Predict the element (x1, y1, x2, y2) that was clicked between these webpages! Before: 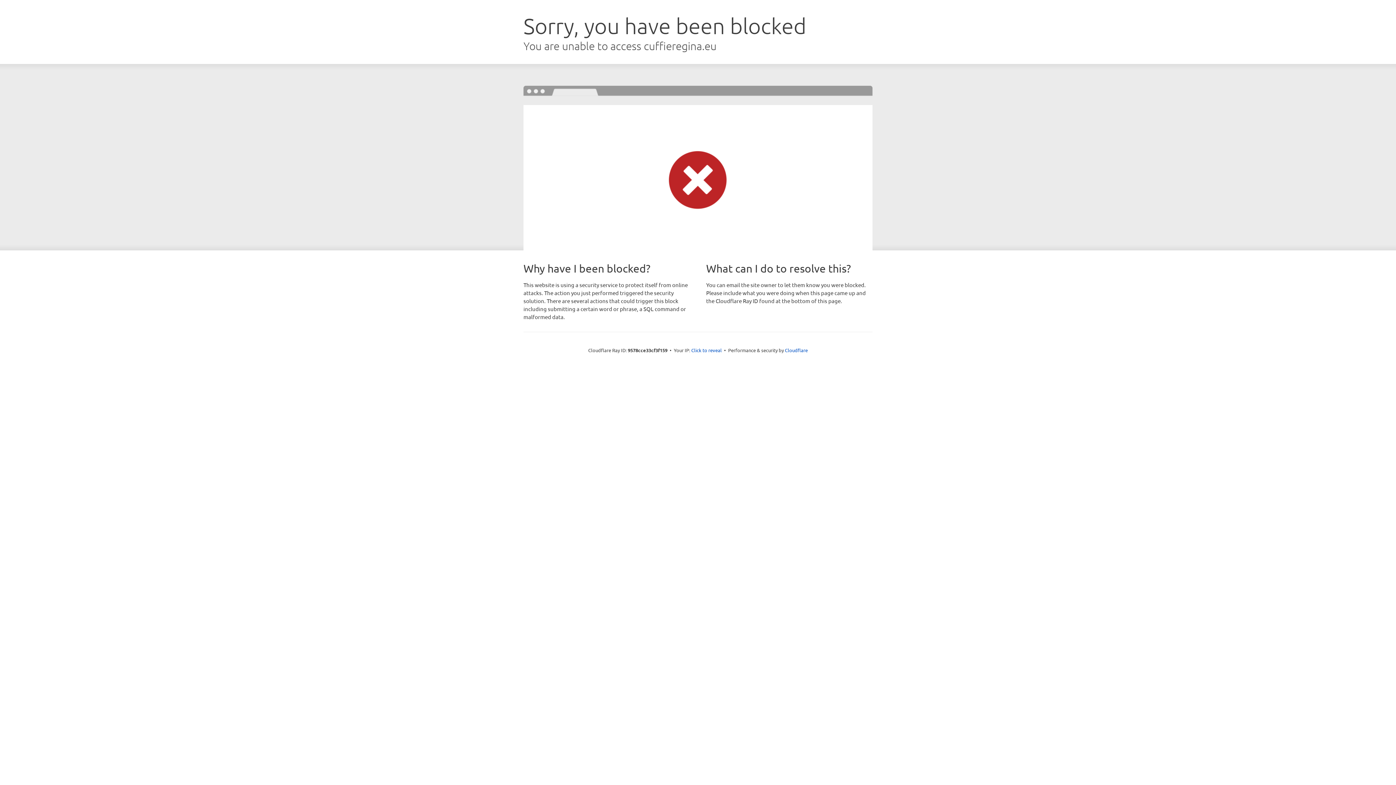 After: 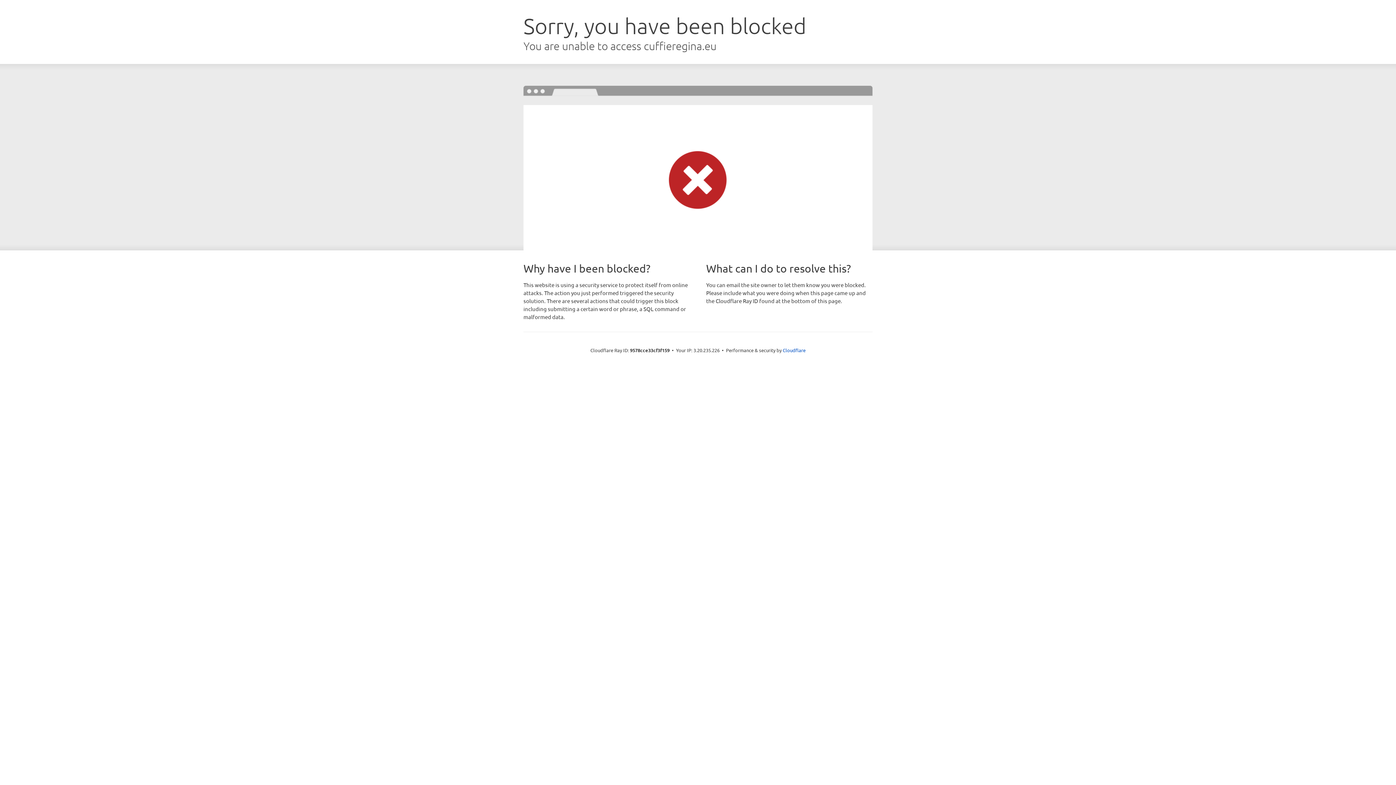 Action: label: Click to reveal bbox: (691, 346, 722, 353)